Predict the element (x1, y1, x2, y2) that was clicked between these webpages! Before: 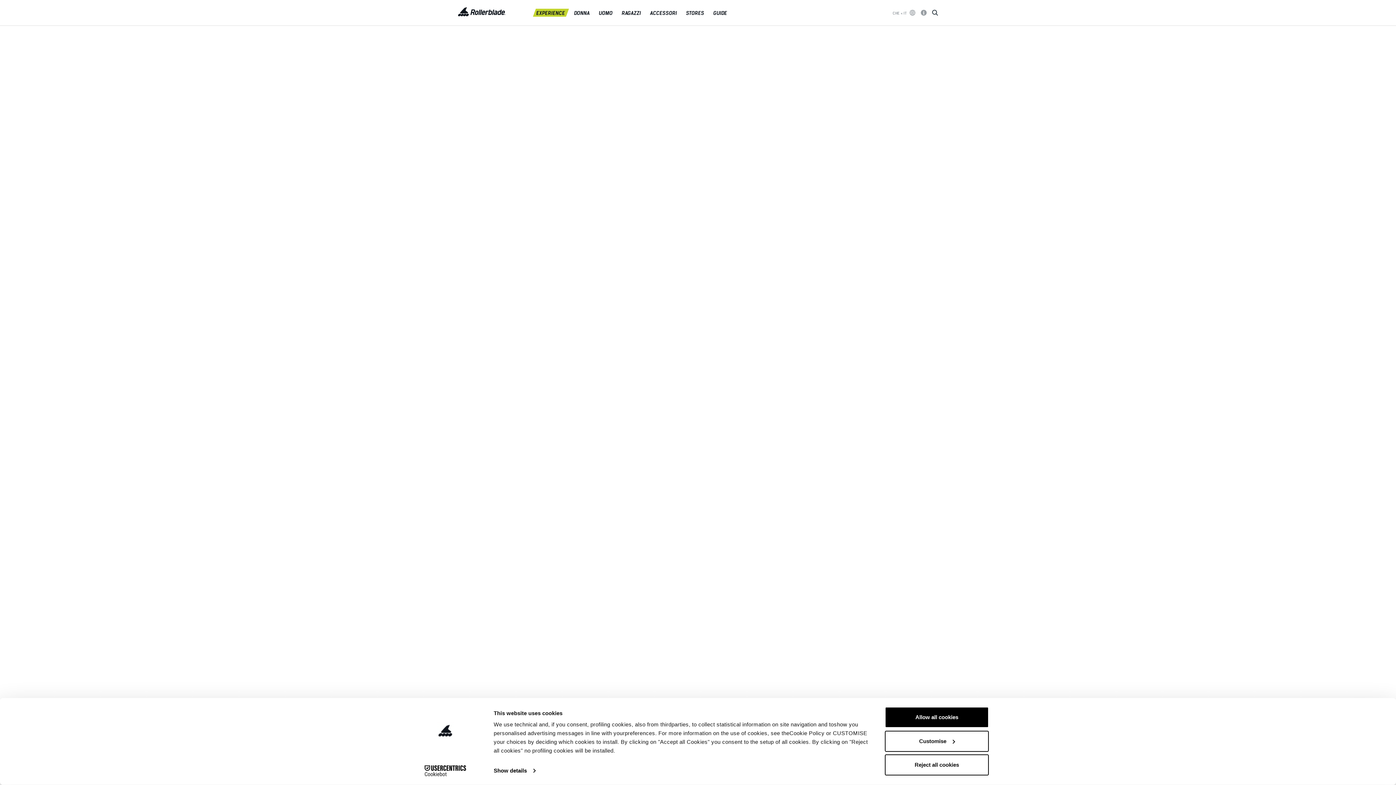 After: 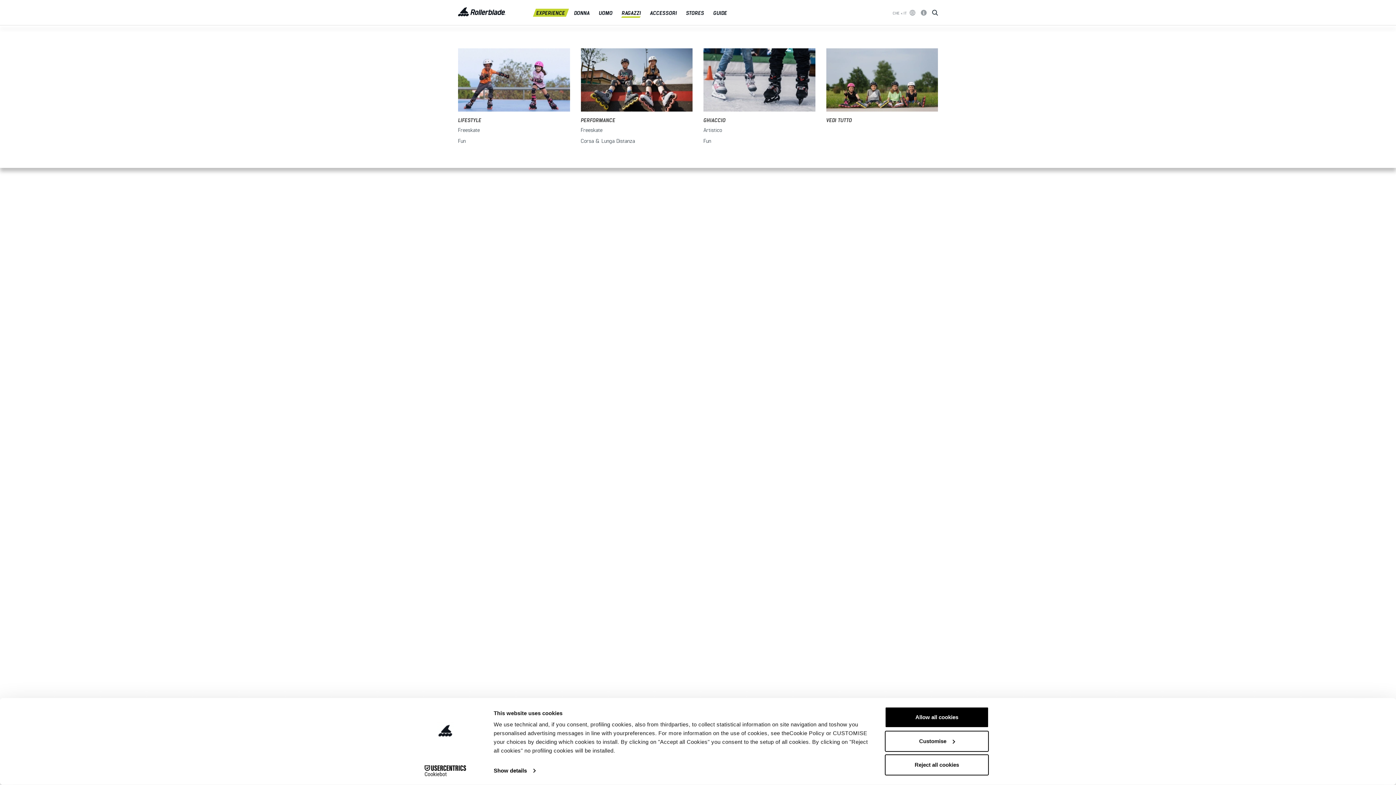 Action: bbox: (620, 8, 642, 16) label: RAGAZZI